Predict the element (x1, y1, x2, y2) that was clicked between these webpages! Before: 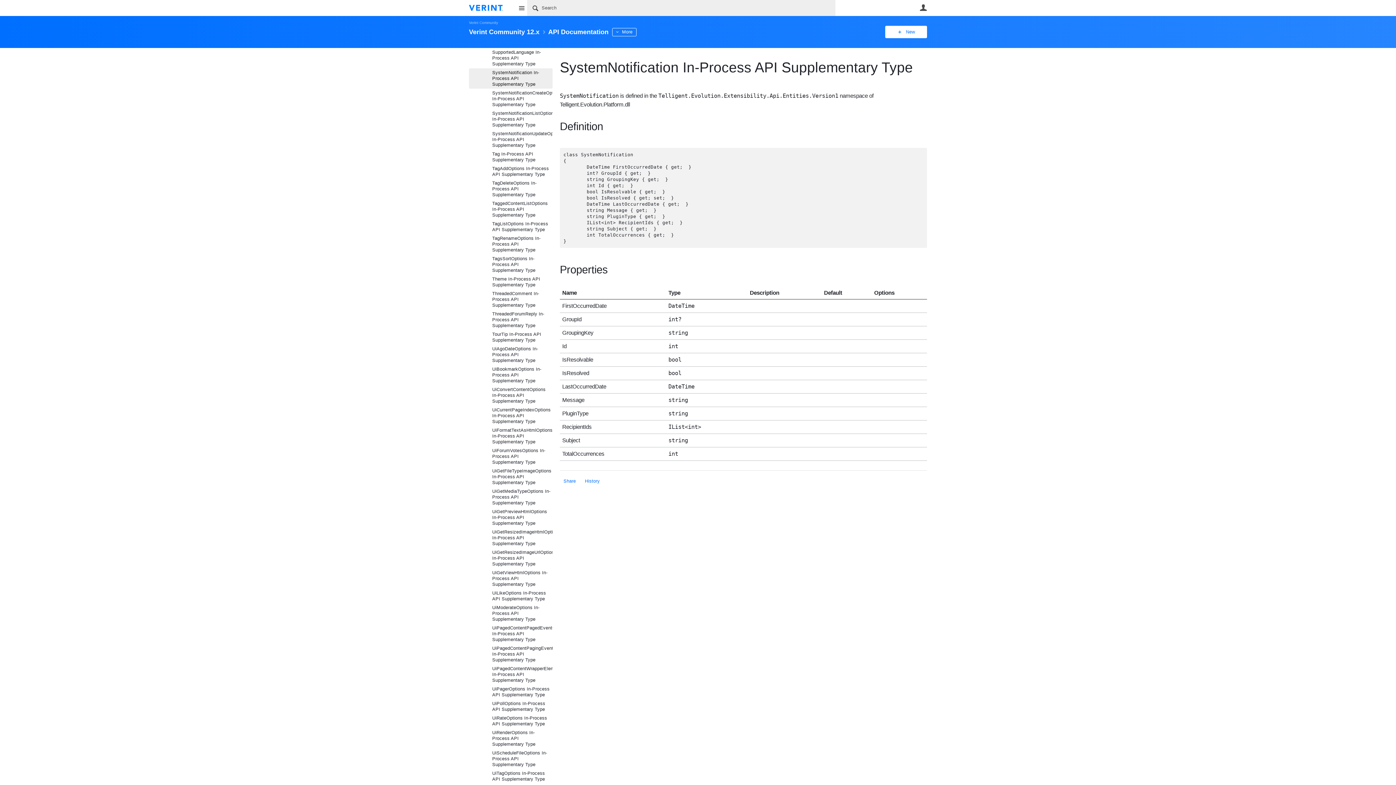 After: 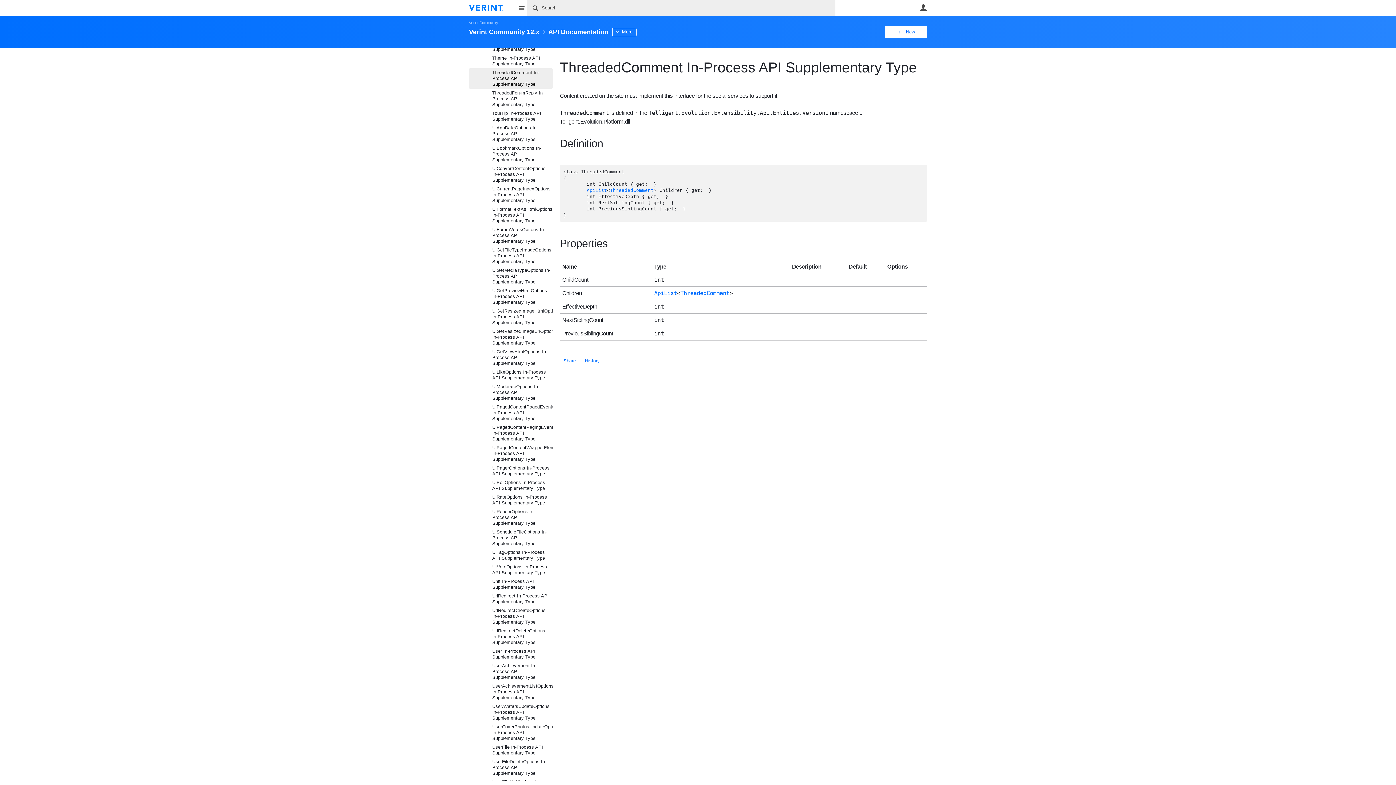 Action: label: ThreadedComment In-Process API Supplementary Type bbox: (469, 289, 552, 309)